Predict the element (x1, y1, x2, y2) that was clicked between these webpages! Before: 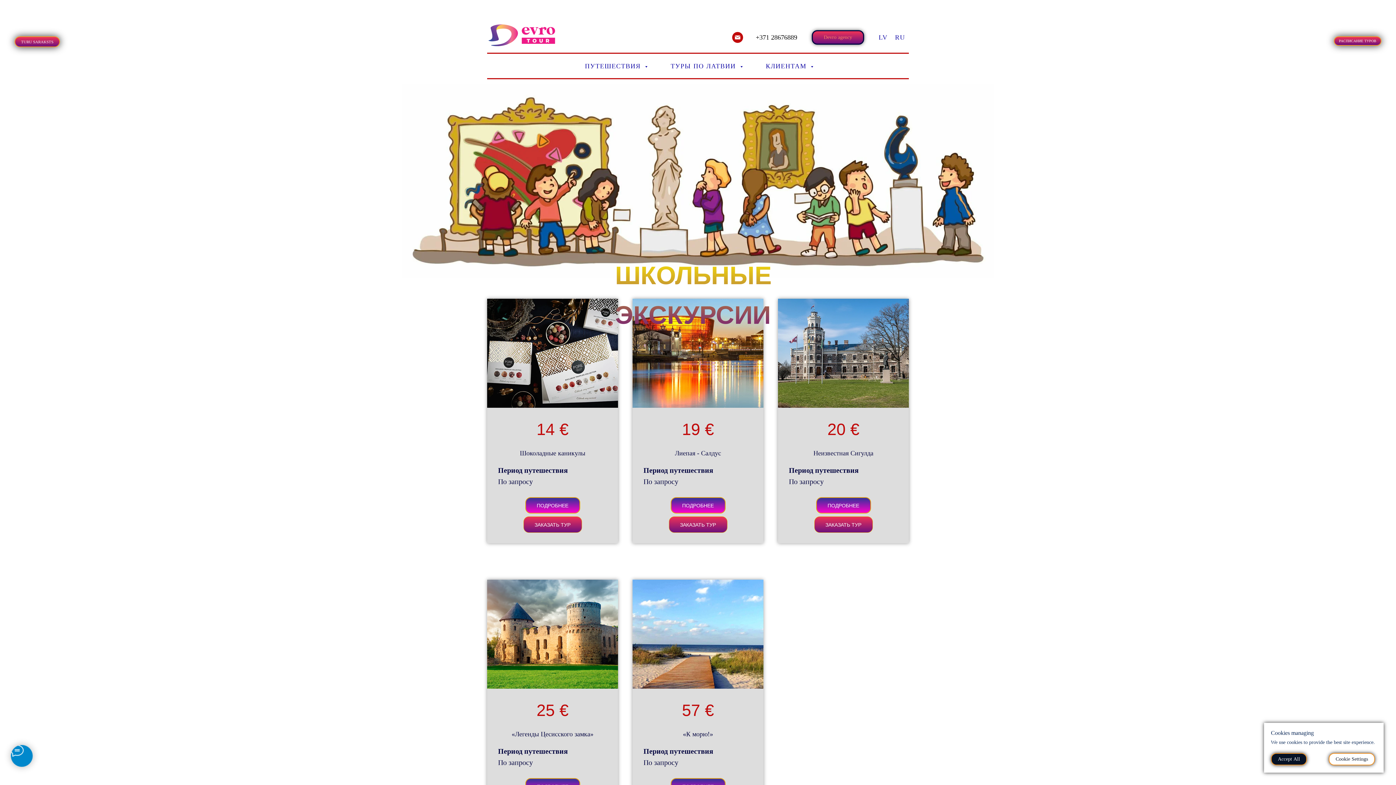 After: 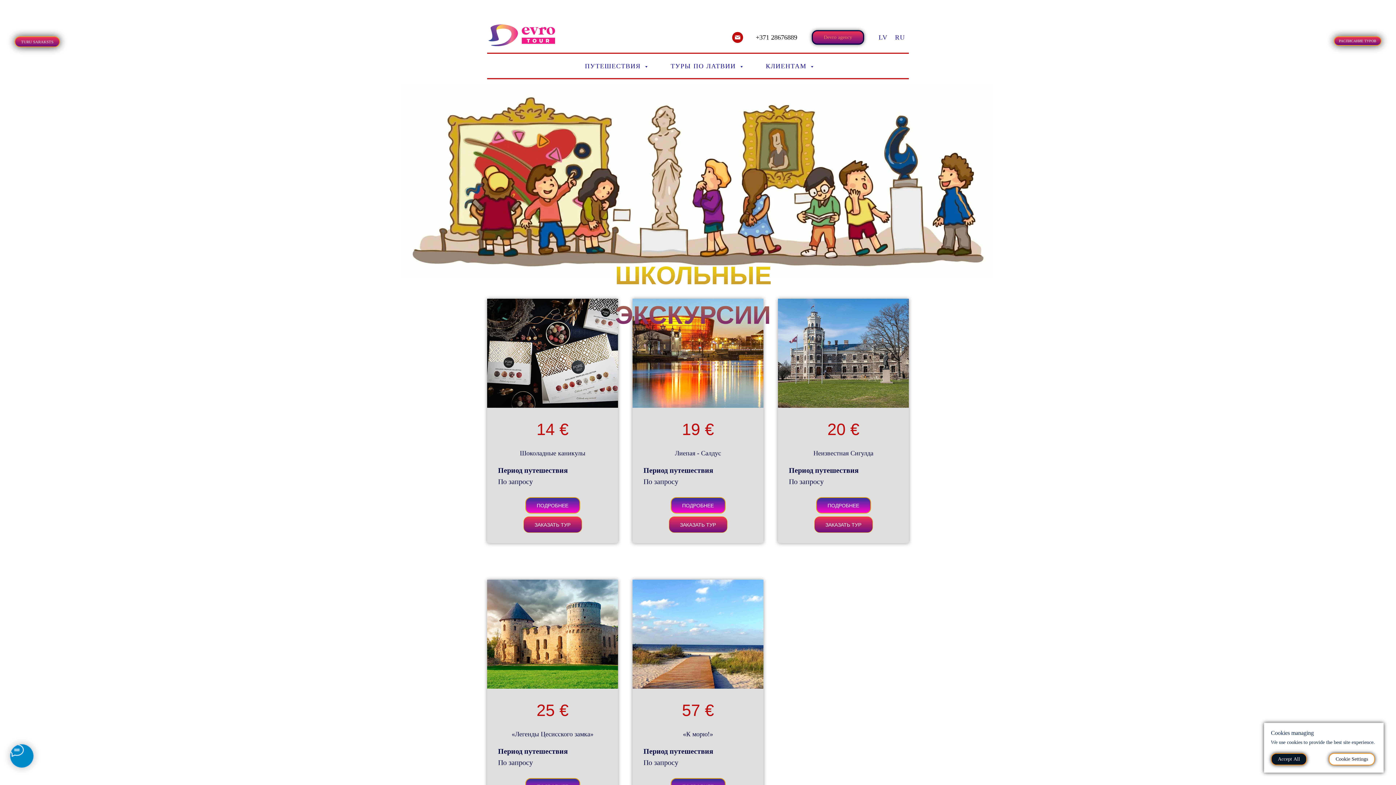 Action: bbox: (895, 33, 905, 40) label: RU